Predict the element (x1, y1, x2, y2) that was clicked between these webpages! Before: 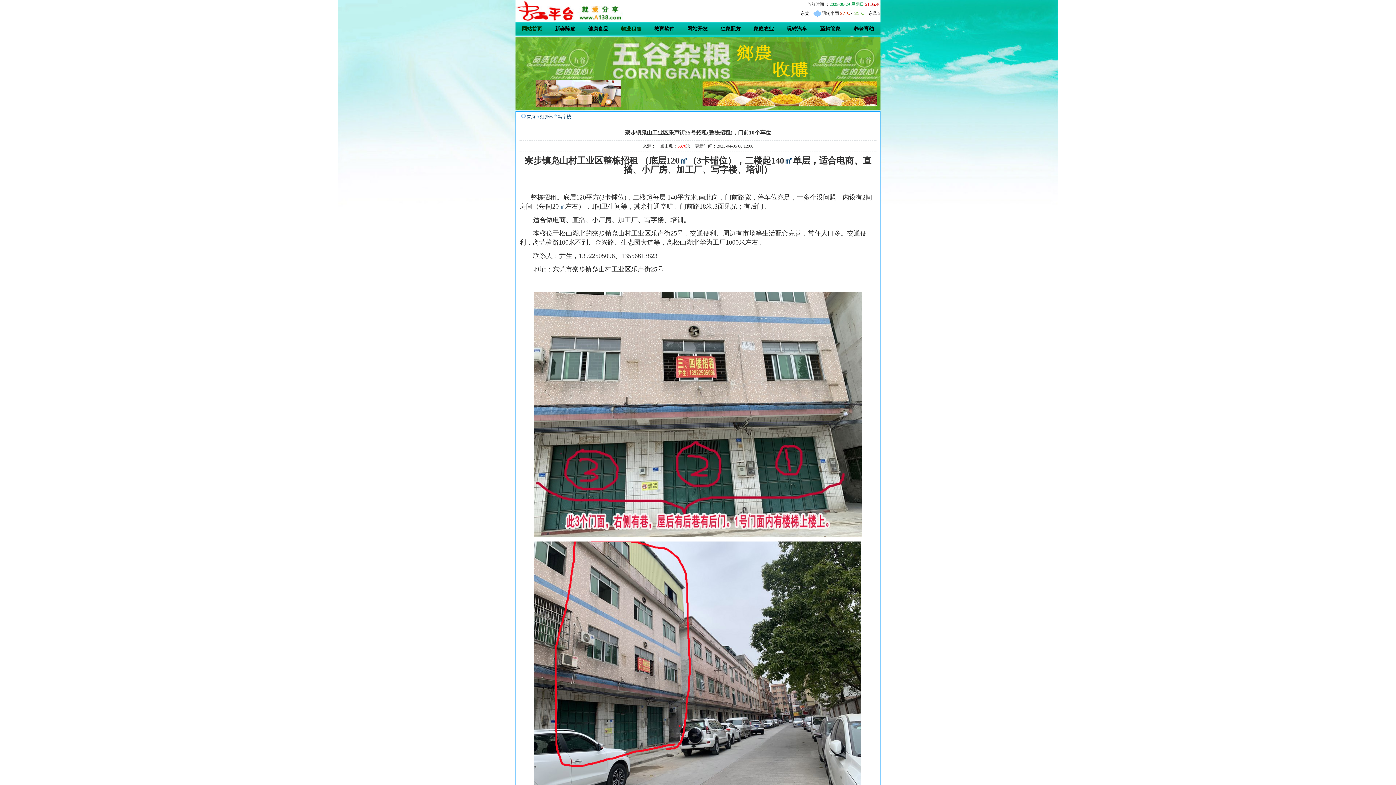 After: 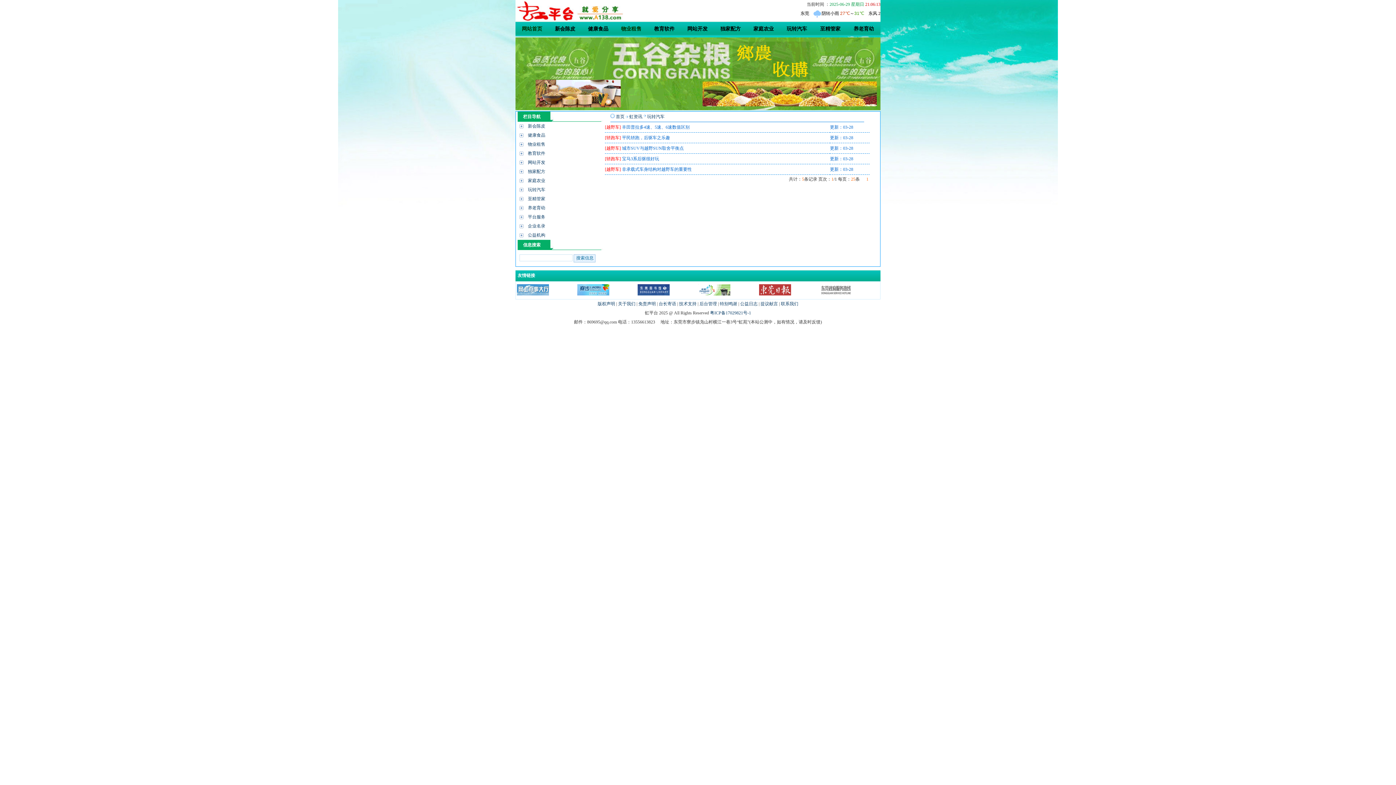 Action: label: 玩转汽车 bbox: (786, 26, 807, 31)